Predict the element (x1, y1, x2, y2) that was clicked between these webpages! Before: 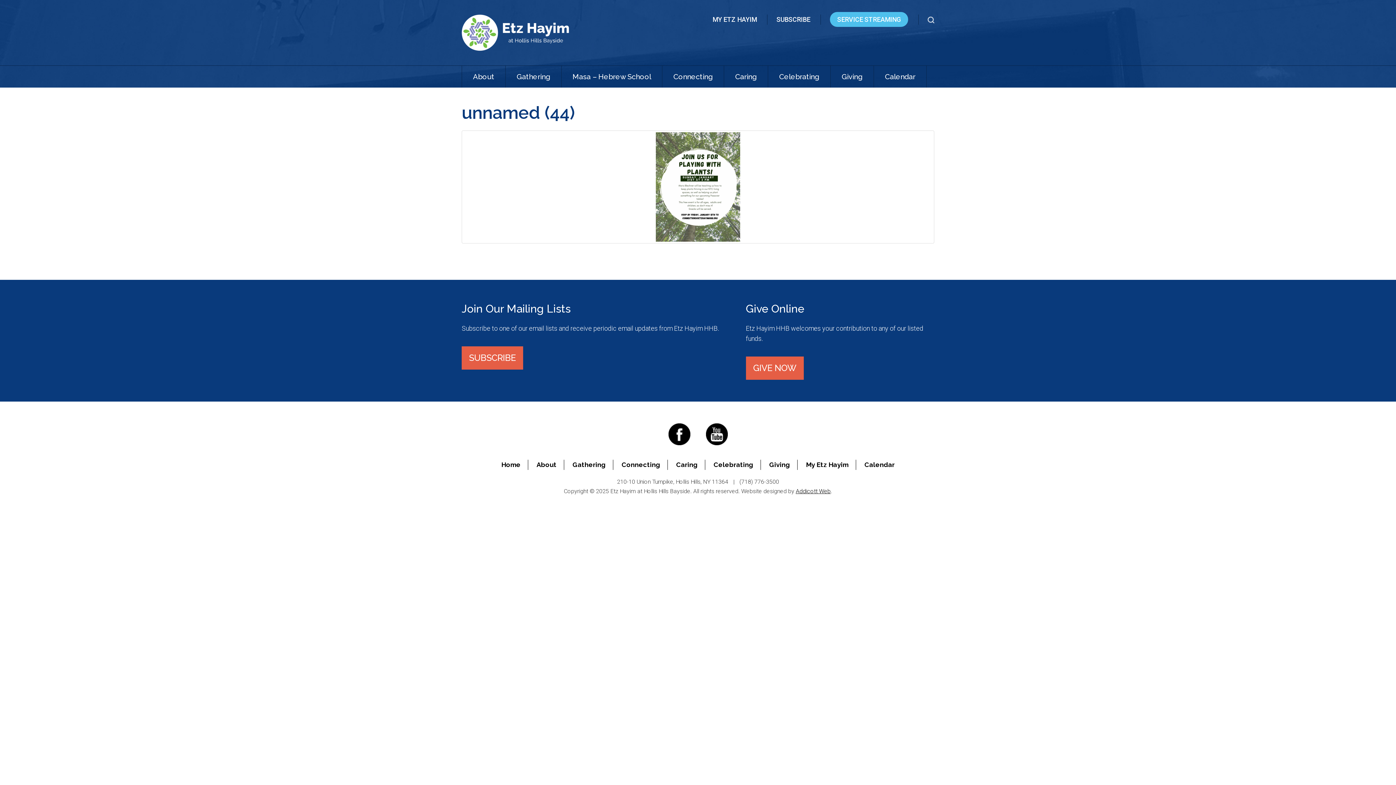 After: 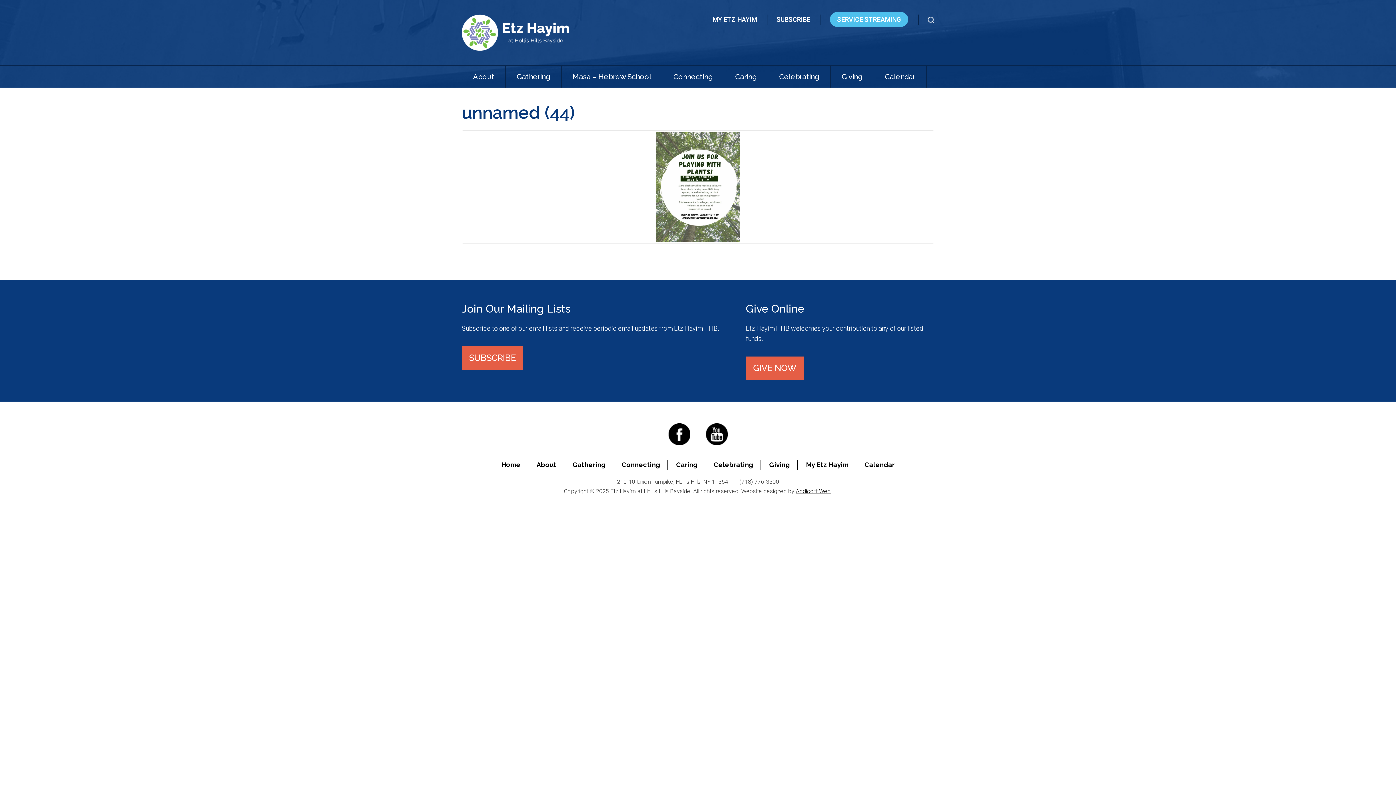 Action: bbox: (706, 429, 727, 437)